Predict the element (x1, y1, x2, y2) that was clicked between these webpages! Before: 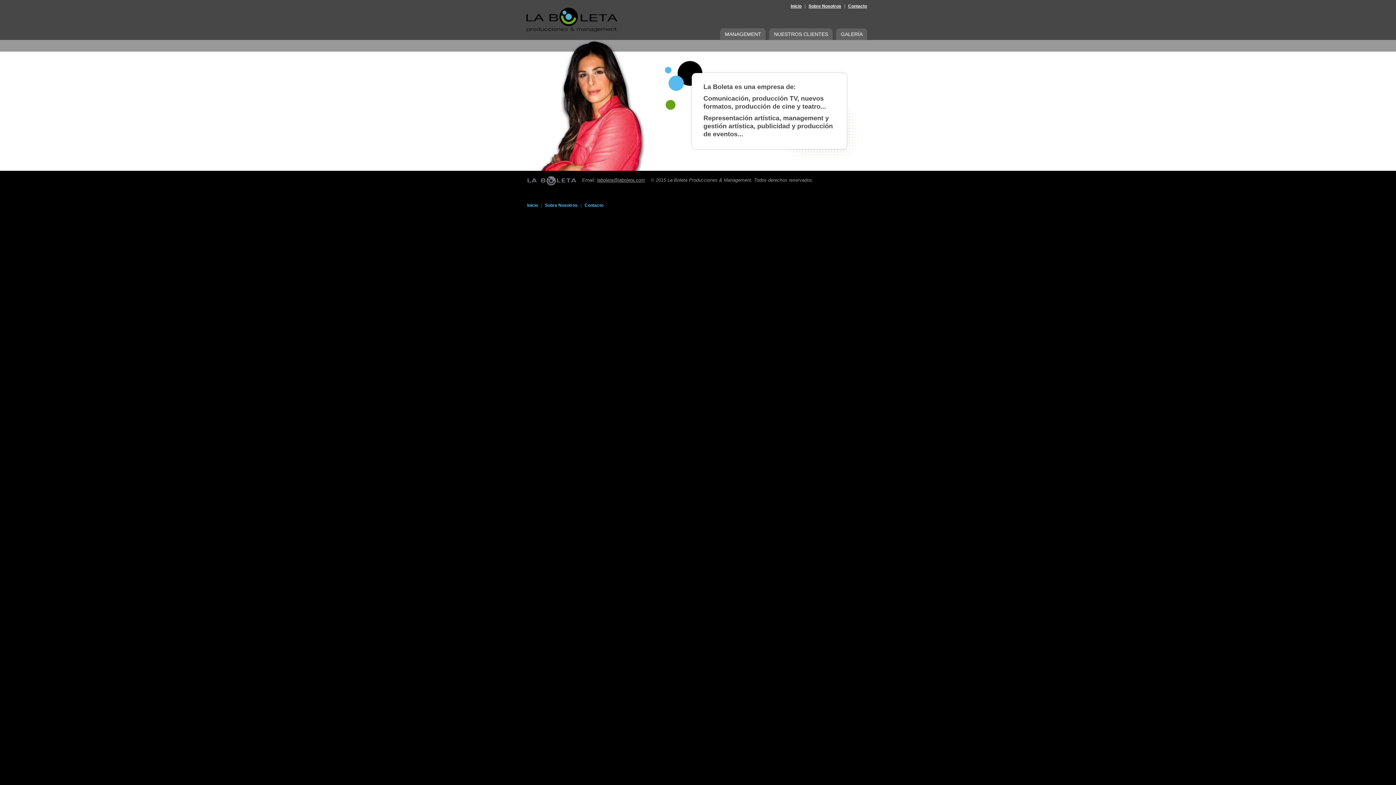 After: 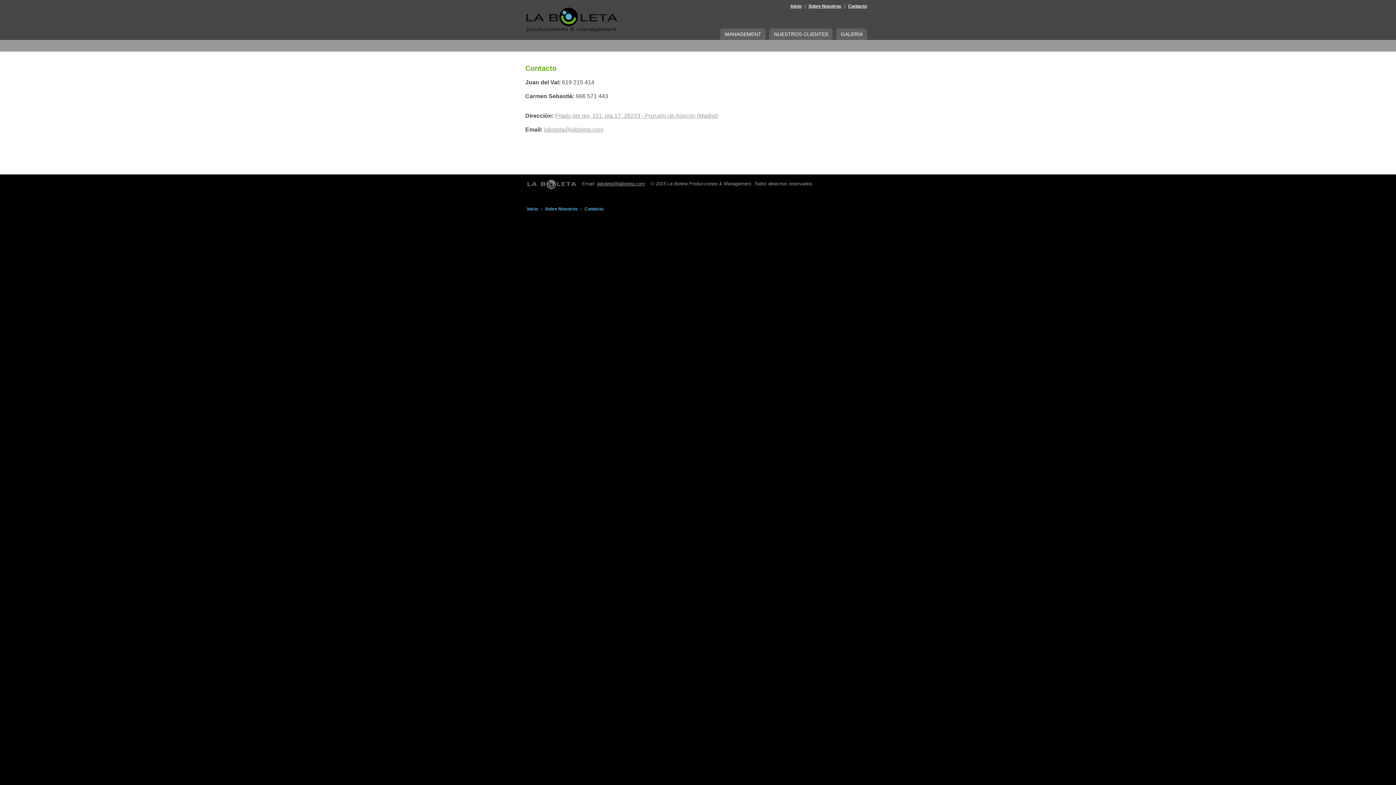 Action: label: Contacto bbox: (584, 202, 603, 208)